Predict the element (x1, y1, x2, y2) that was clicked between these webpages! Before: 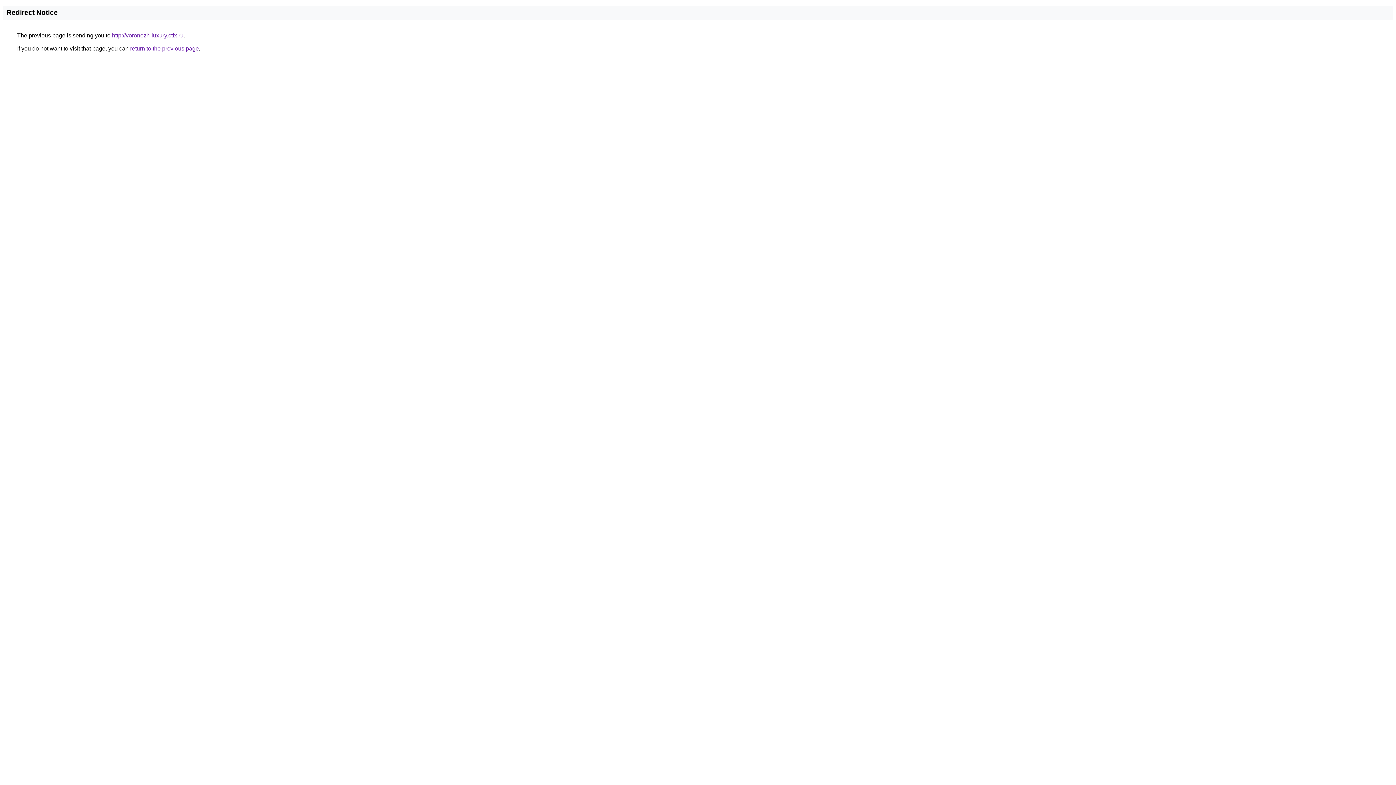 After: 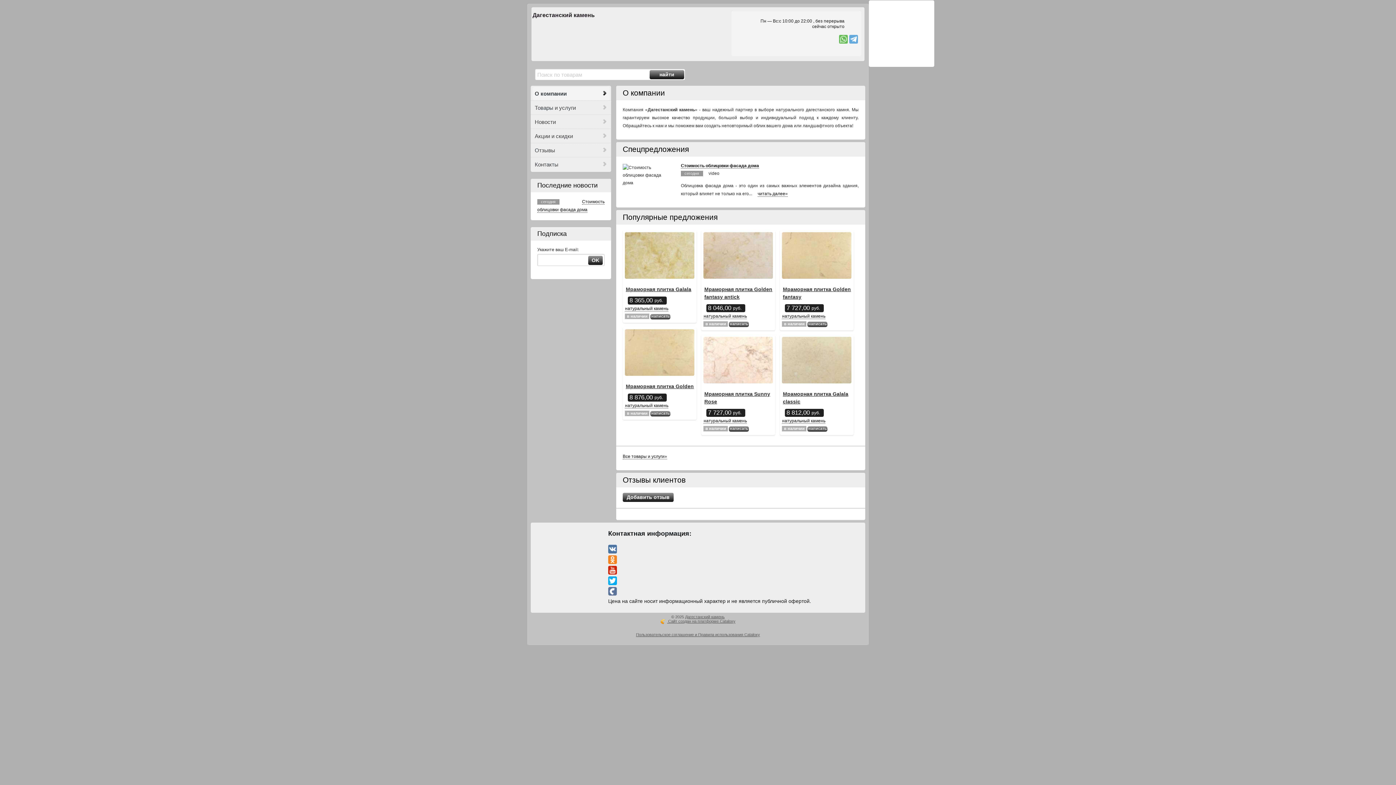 Action: bbox: (112, 32, 183, 38) label: http://voronezh-luxury.ctlx.ru